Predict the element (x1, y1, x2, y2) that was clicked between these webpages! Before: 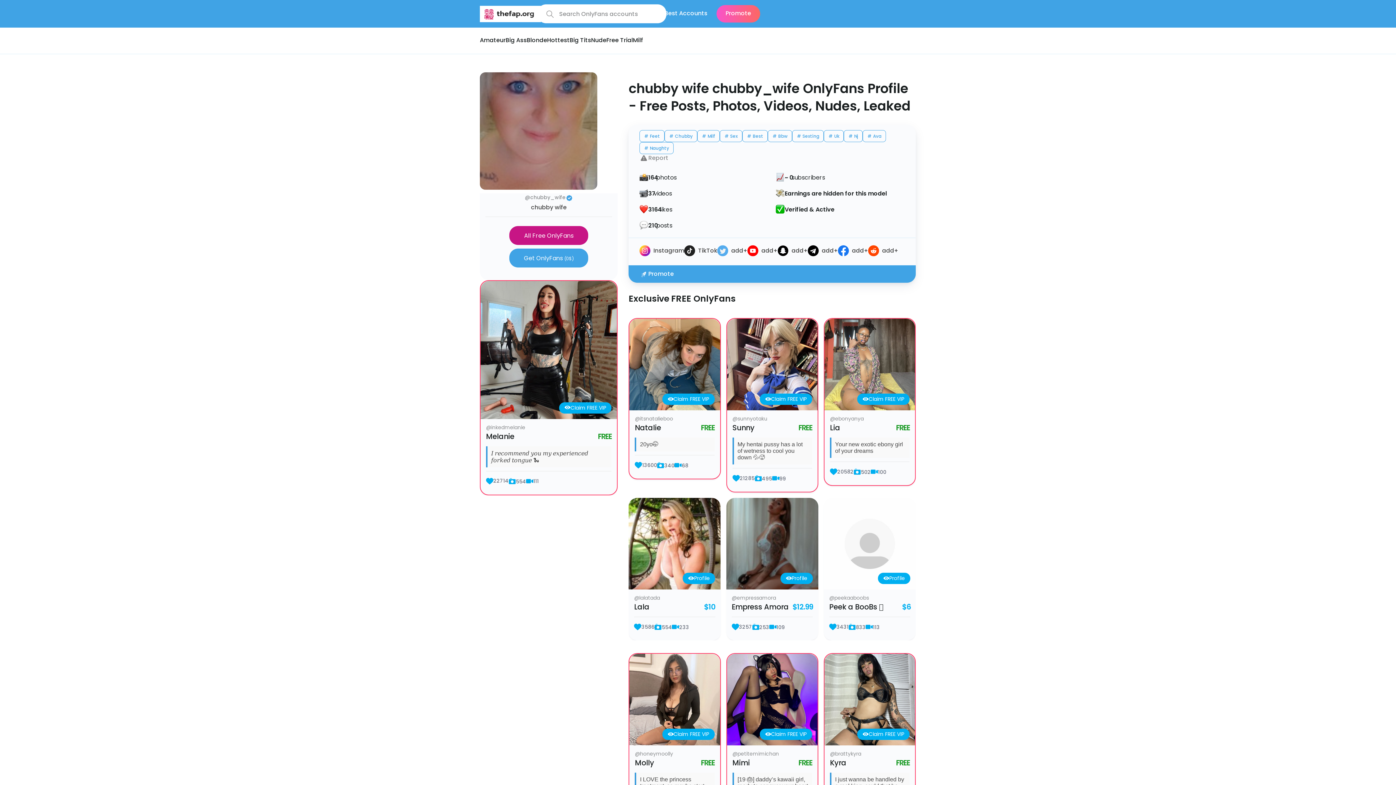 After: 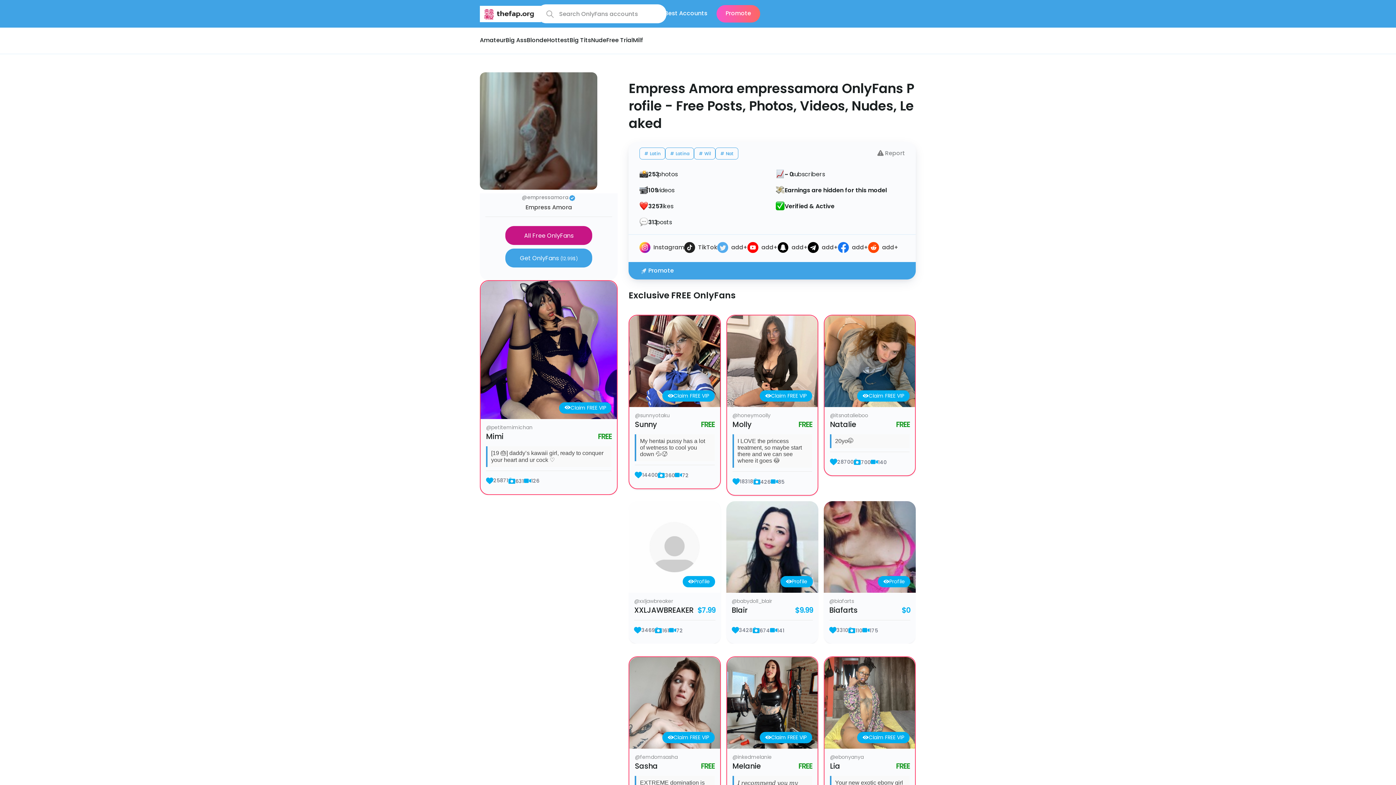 Action: bbox: (731, 602, 789, 613) label: Empress Amora